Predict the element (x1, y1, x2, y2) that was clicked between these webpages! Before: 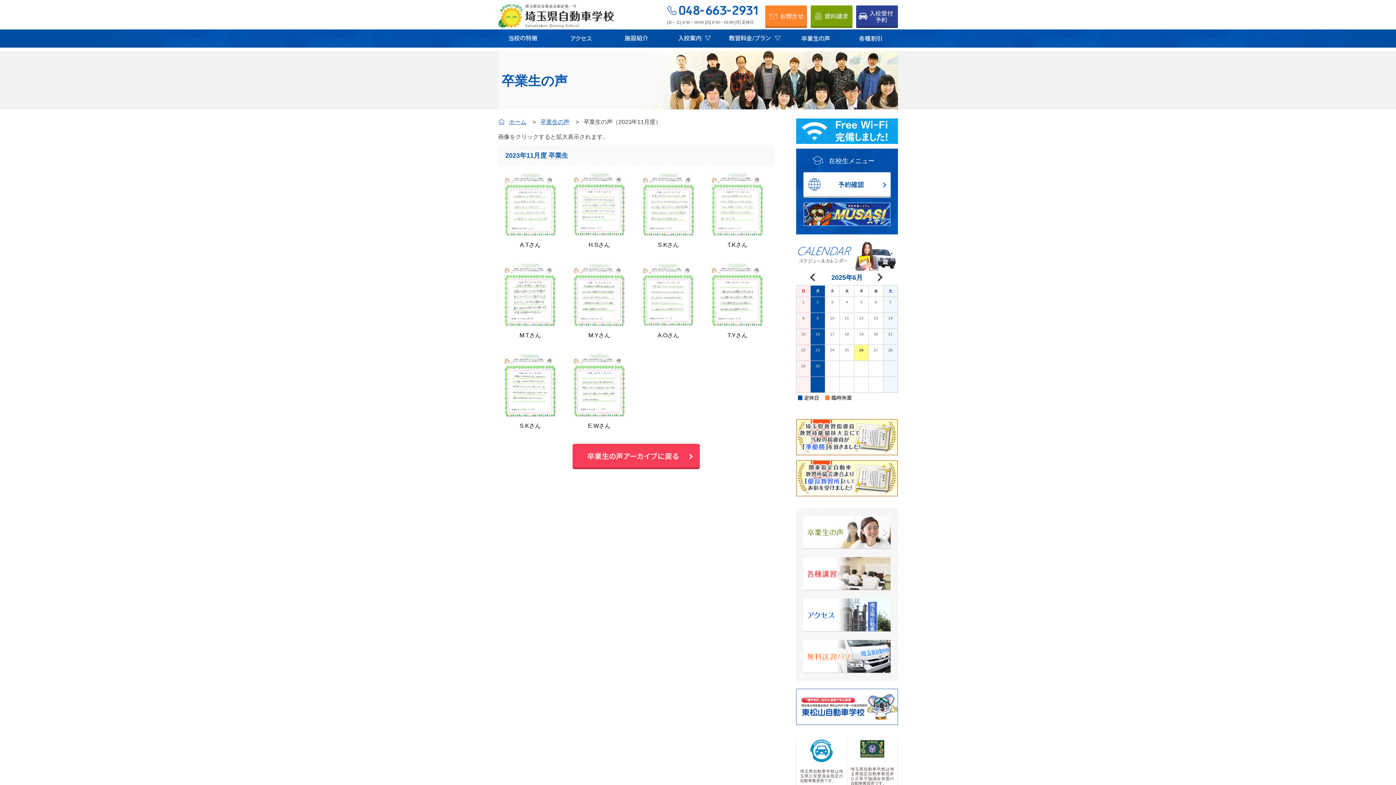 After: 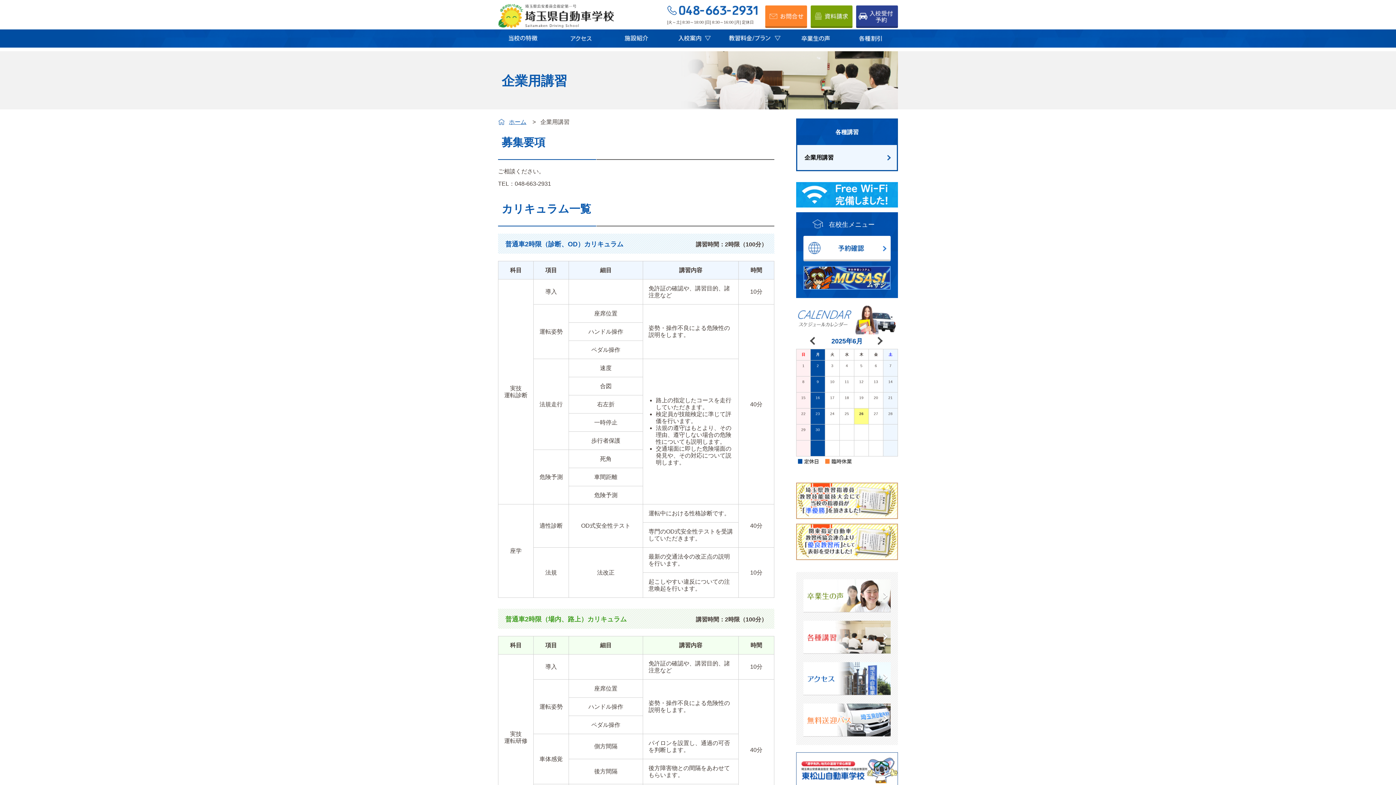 Action: bbox: (803, 587, 890, 591)